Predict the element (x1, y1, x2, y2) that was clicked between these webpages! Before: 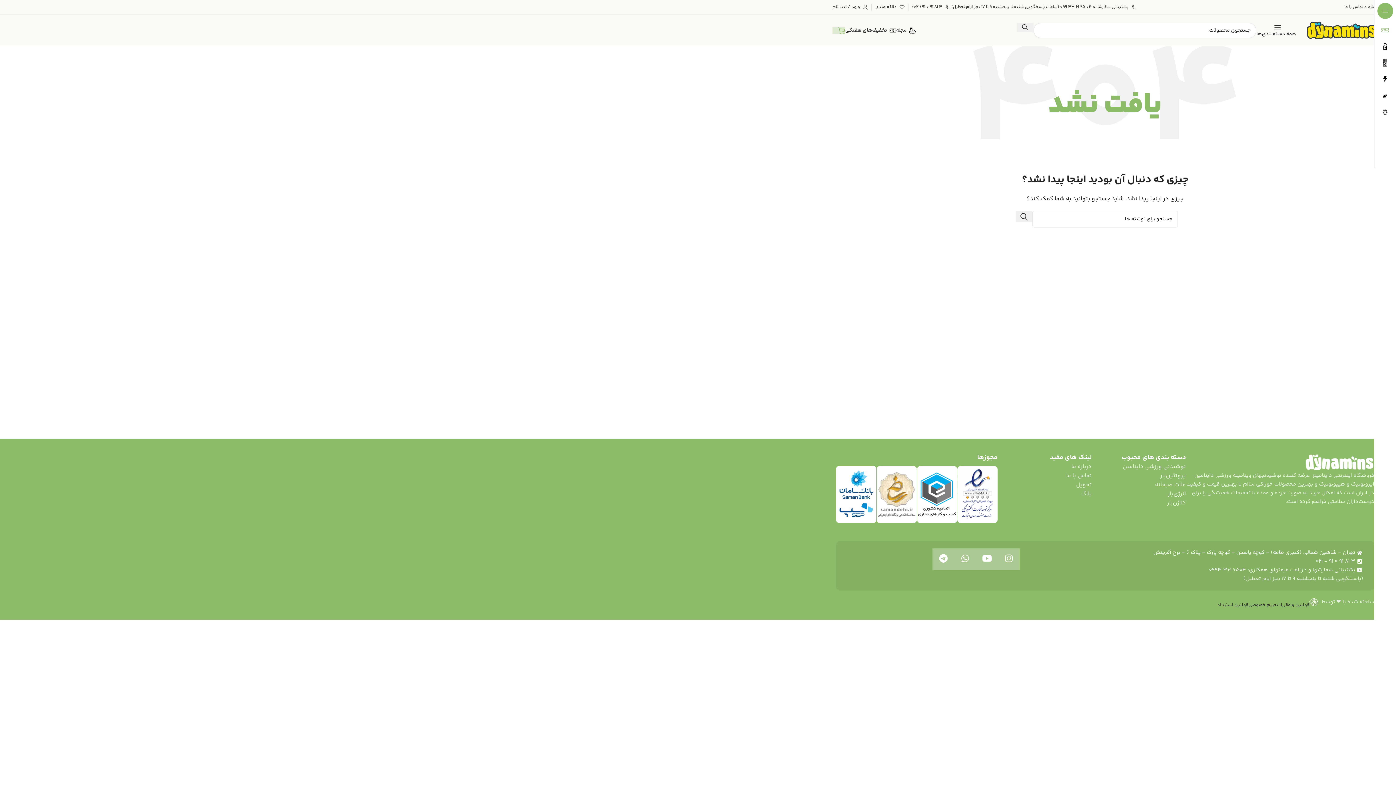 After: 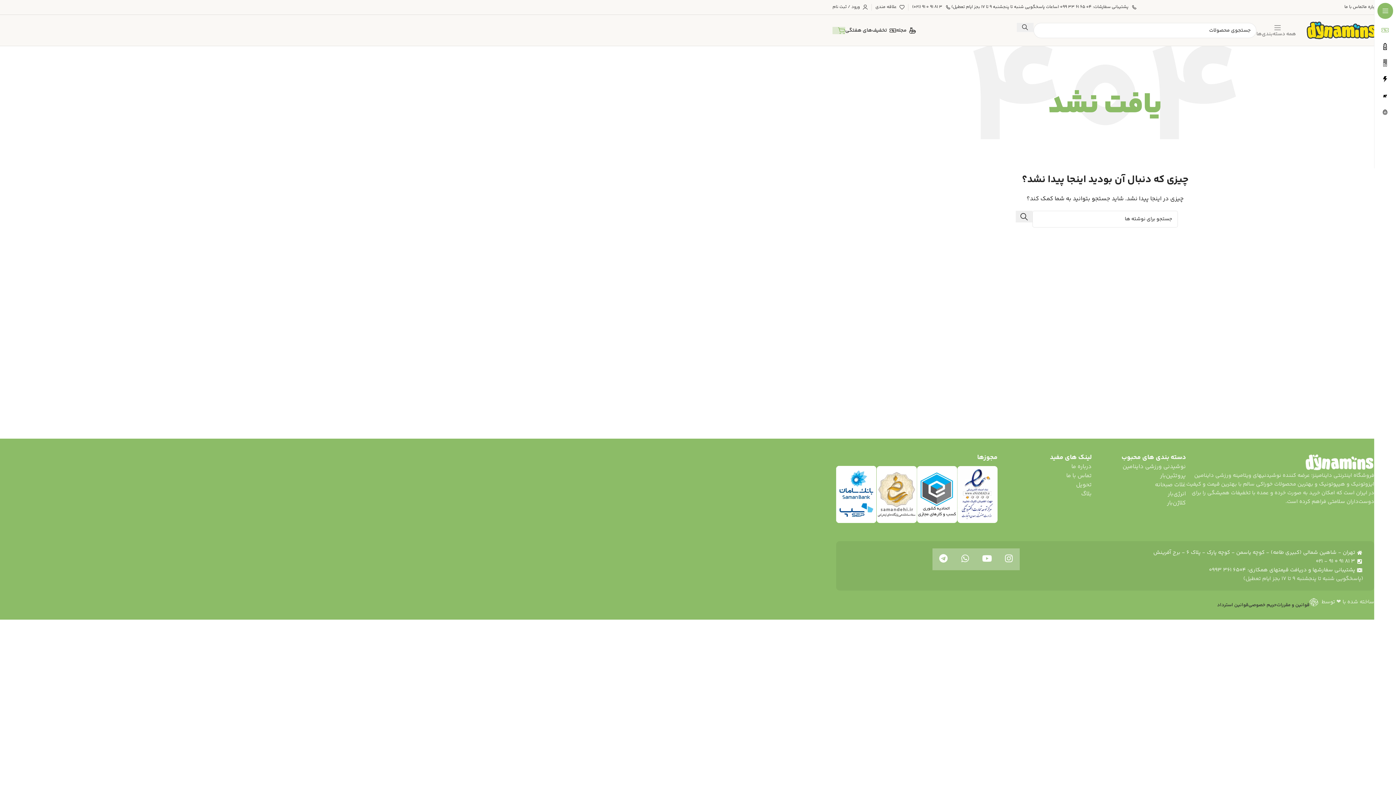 Action: bbox: (1256, 23, 1299, 37) label: باز کردن منوی چسبان